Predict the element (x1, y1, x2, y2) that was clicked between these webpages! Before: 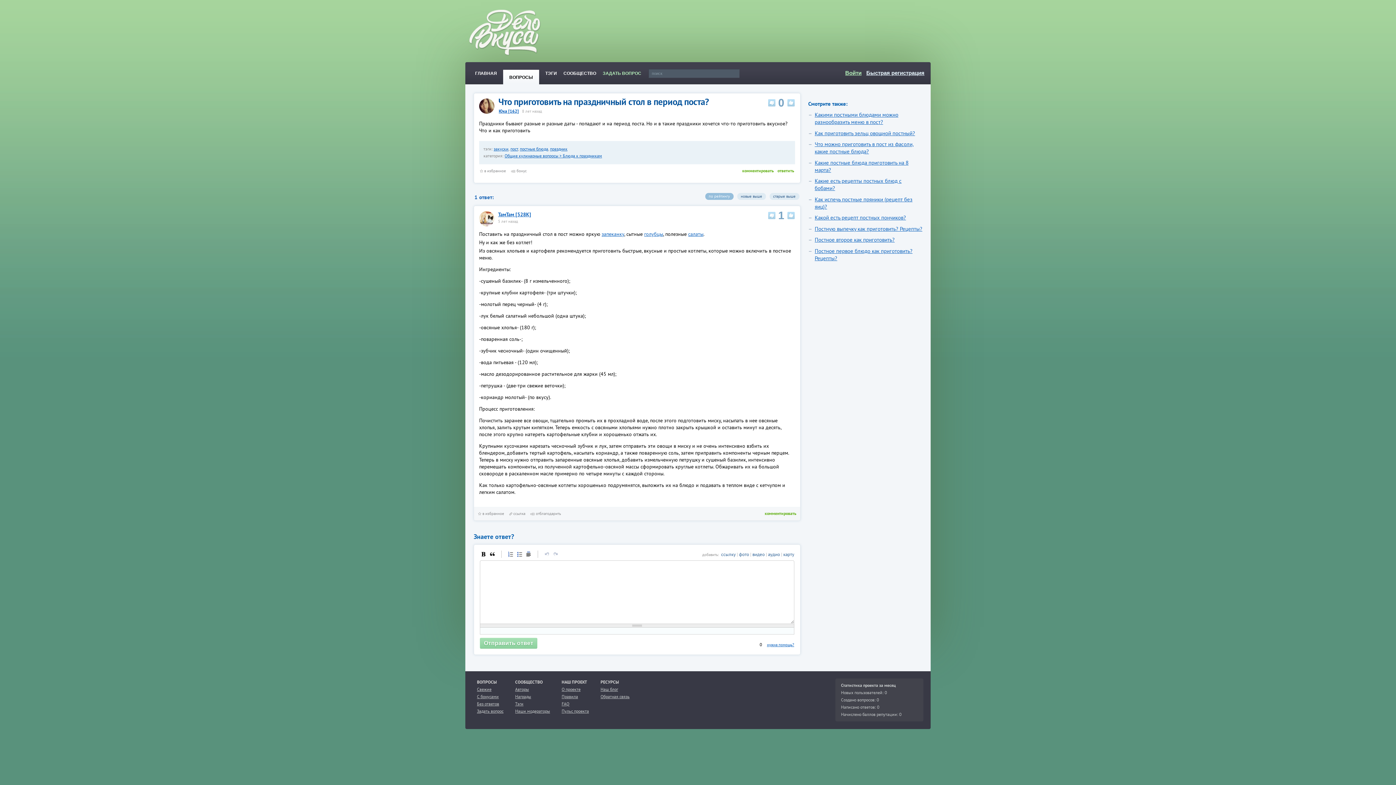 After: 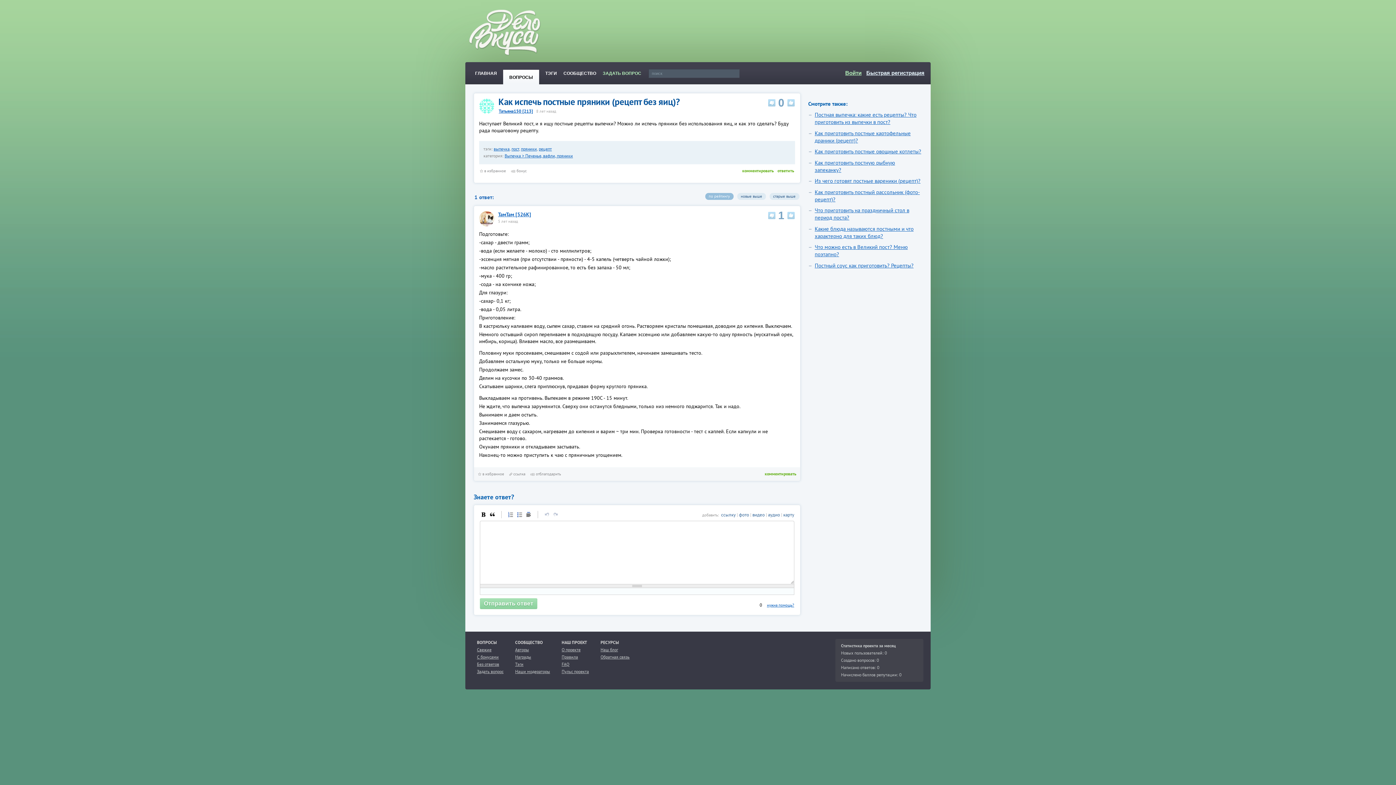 Action: bbox: (808, 195, 923, 214) label: Как испечь постные пряники (рецепт без яиц)?